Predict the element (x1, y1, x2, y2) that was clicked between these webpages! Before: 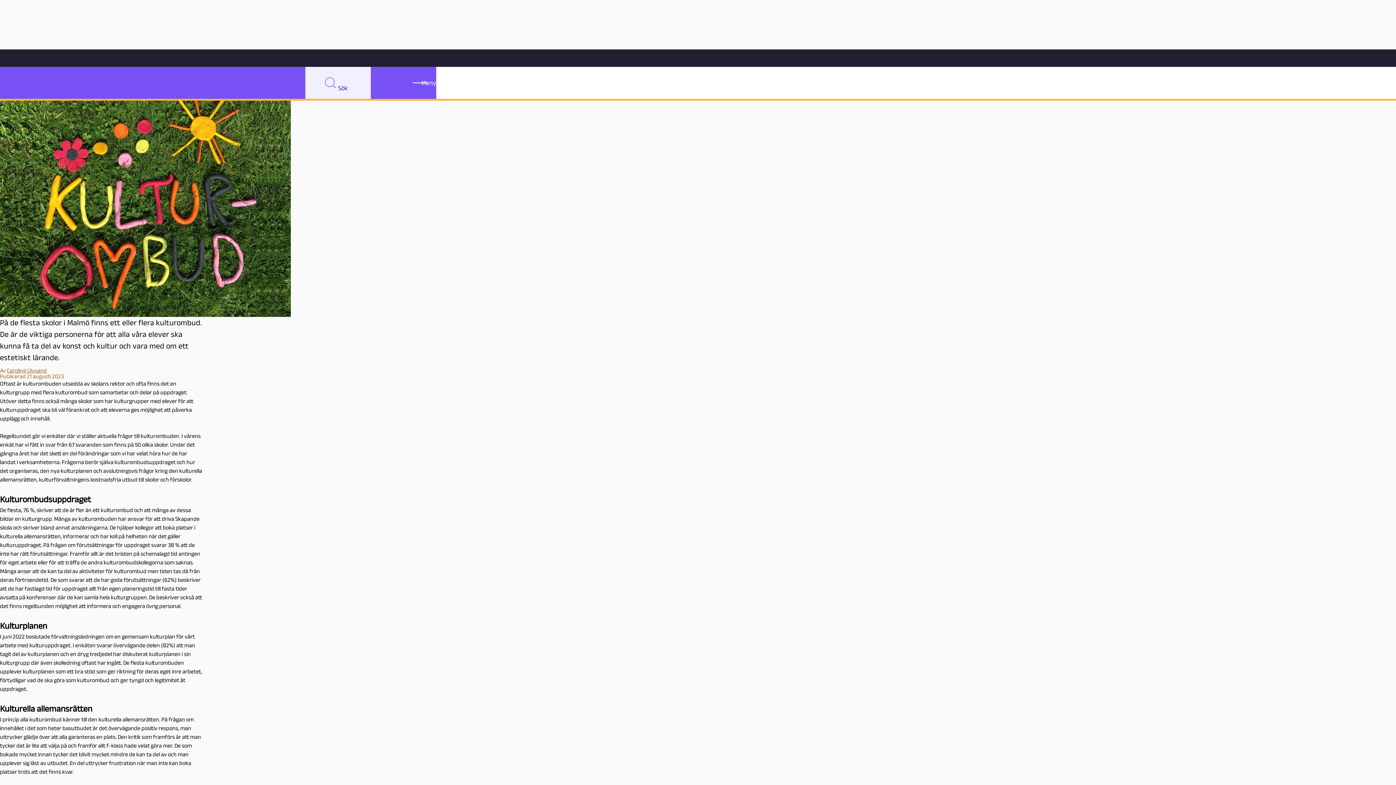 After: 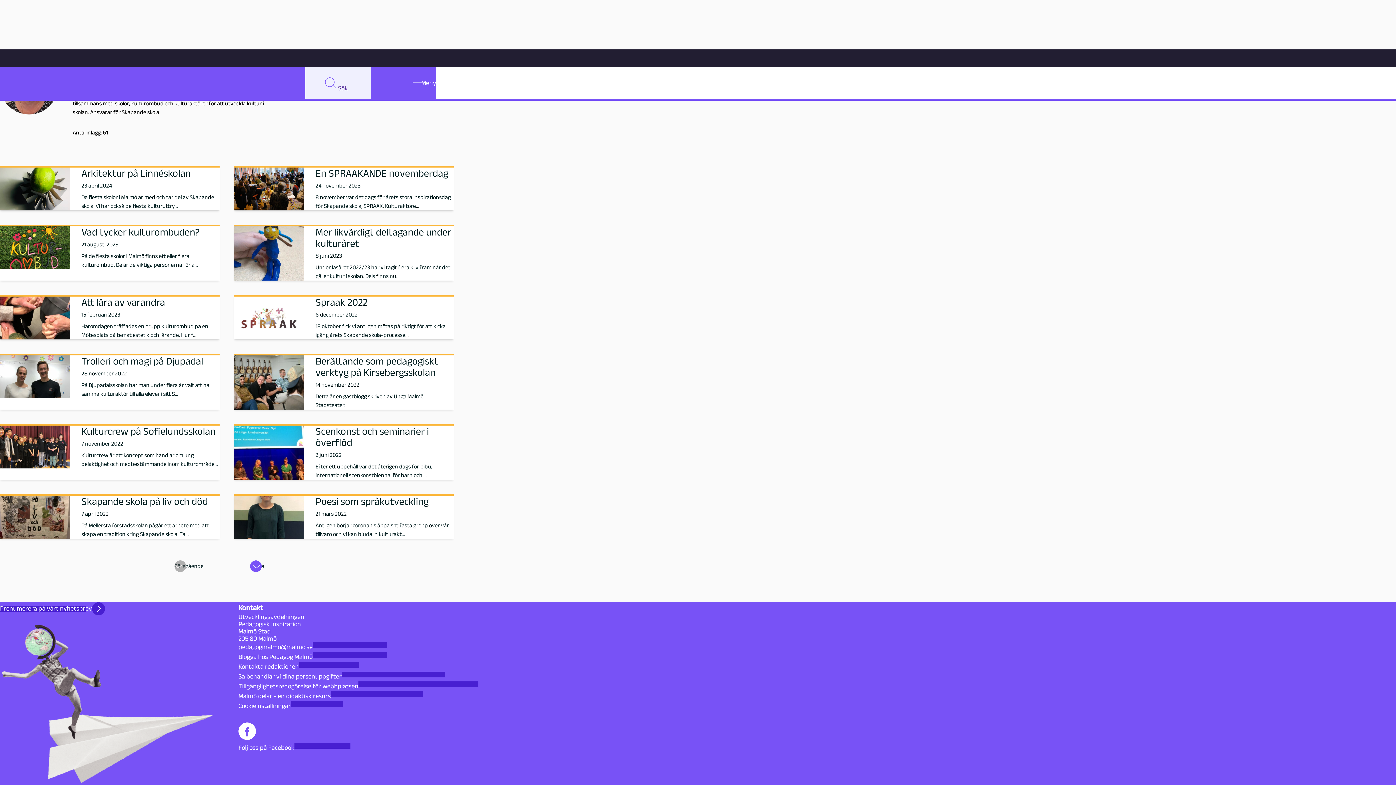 Action: label: Caroline Ulvsand bbox: (6, 367, 46, 373)